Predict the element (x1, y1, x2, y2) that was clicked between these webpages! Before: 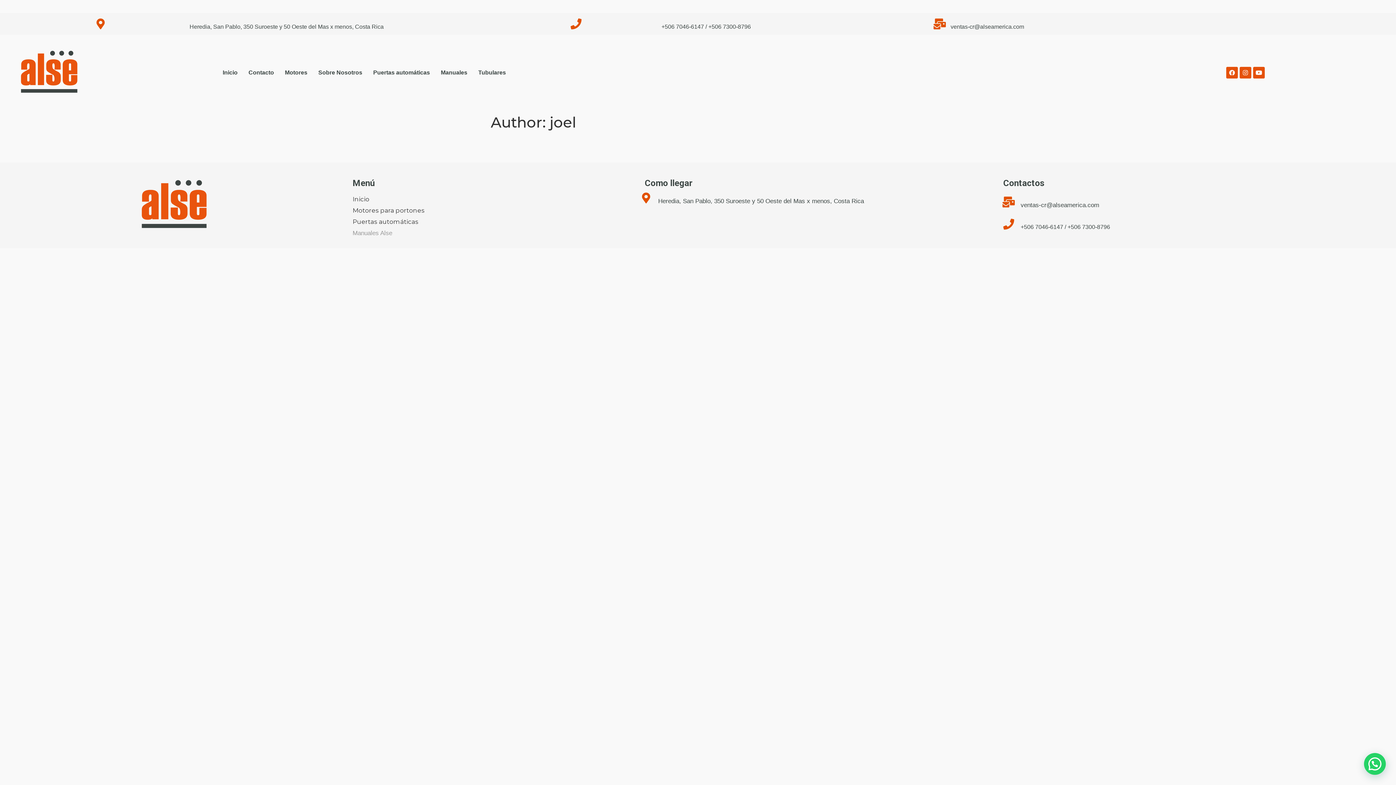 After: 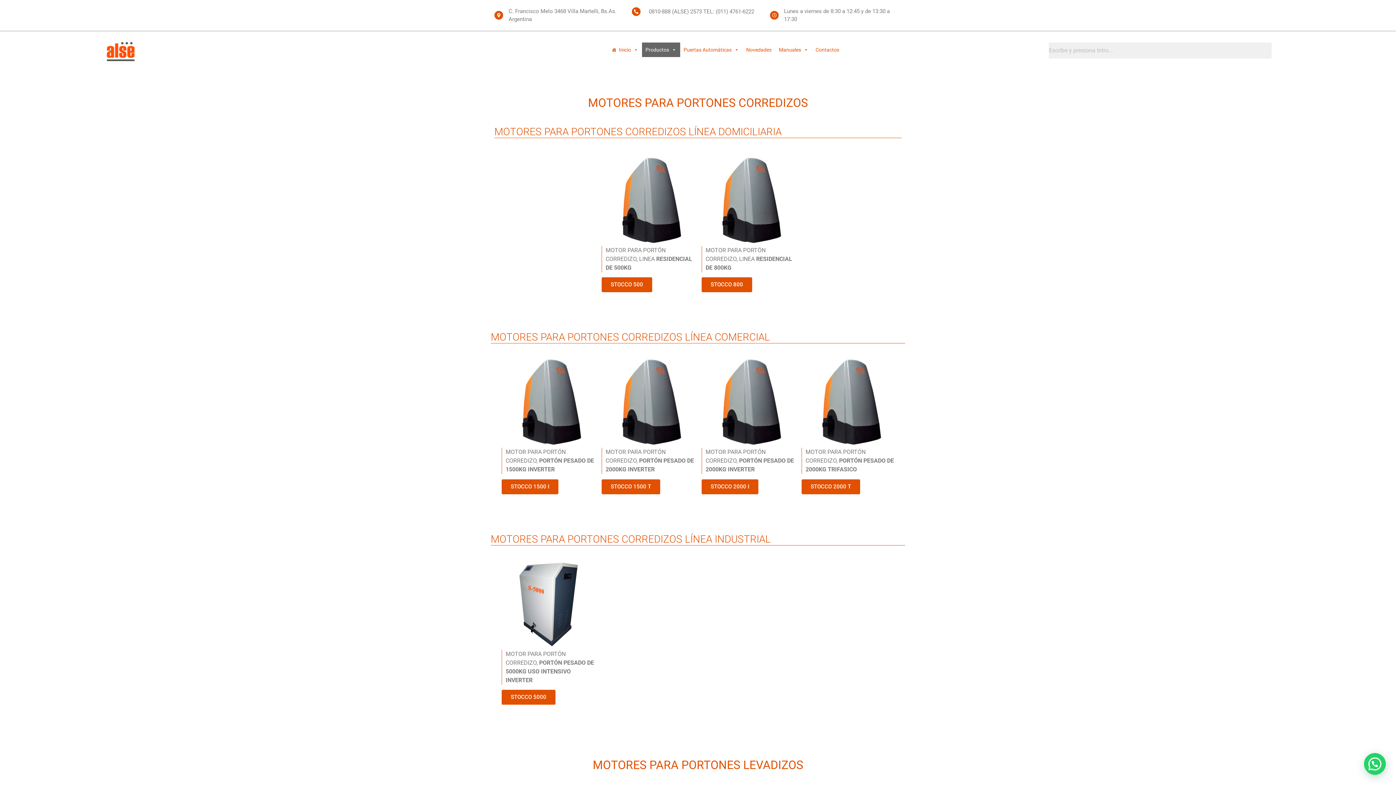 Action: label: Motores para portones bbox: (352, 206, 424, 214)